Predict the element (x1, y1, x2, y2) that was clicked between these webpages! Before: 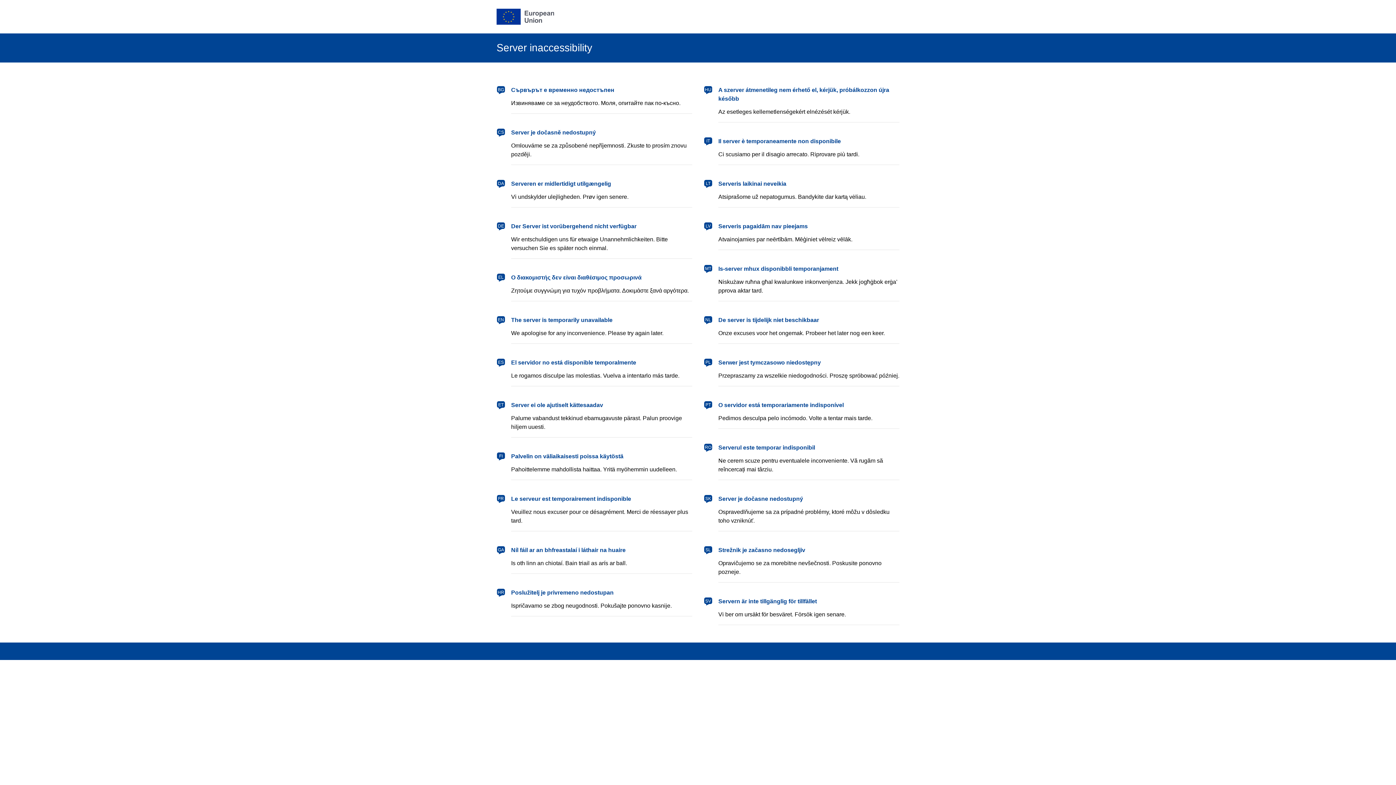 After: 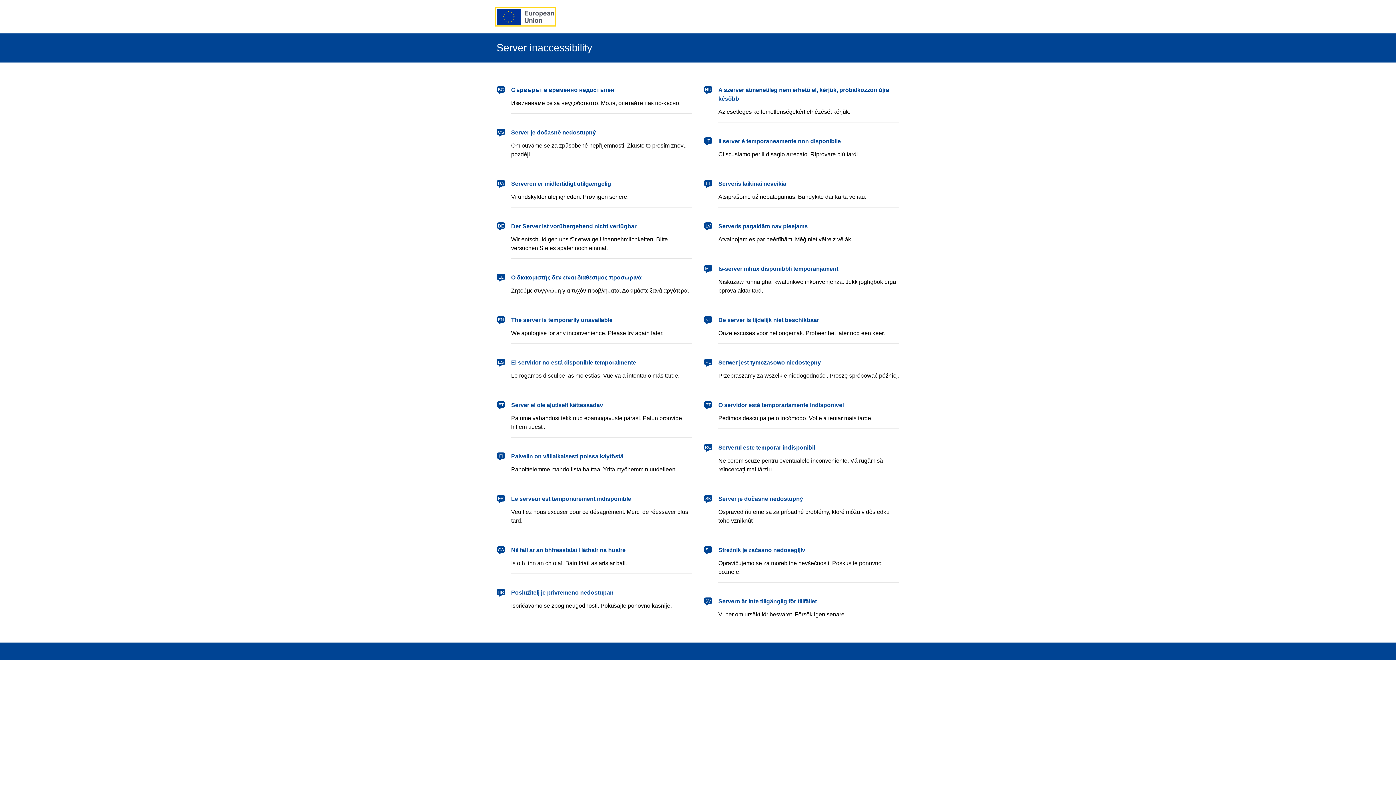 Action: bbox: (496, 8, 554, 24) label: European Union